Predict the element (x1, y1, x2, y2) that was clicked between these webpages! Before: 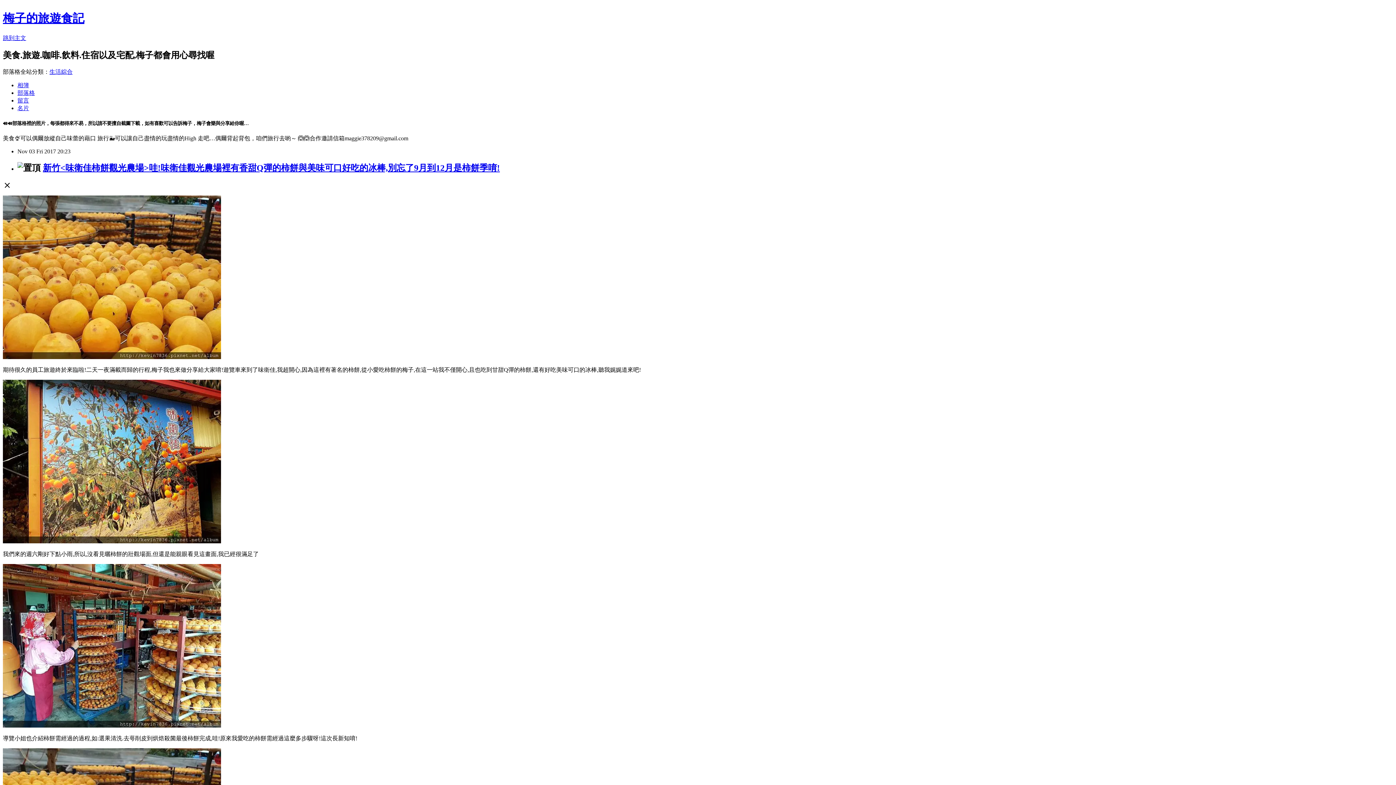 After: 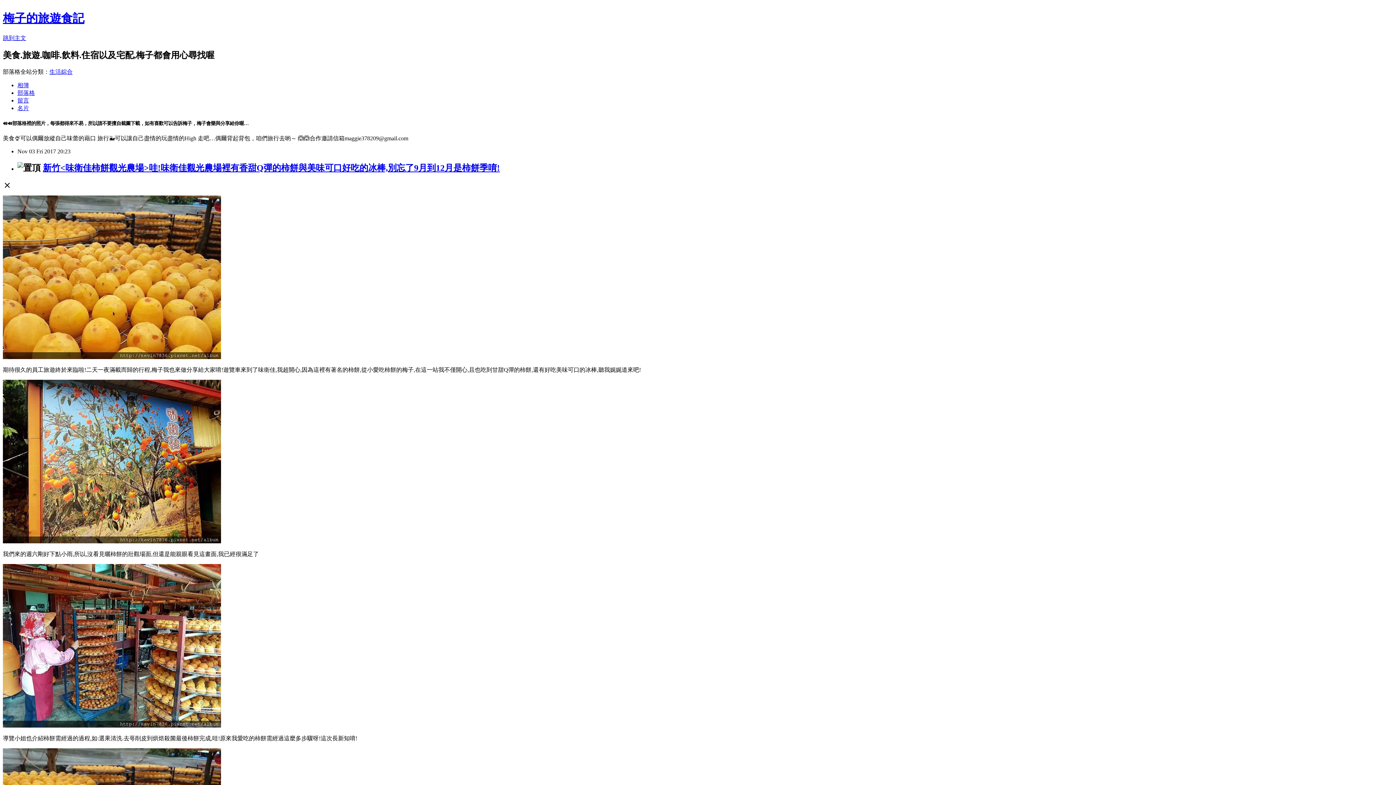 Action: bbox: (49, 68, 72, 74) label: 生活綜合